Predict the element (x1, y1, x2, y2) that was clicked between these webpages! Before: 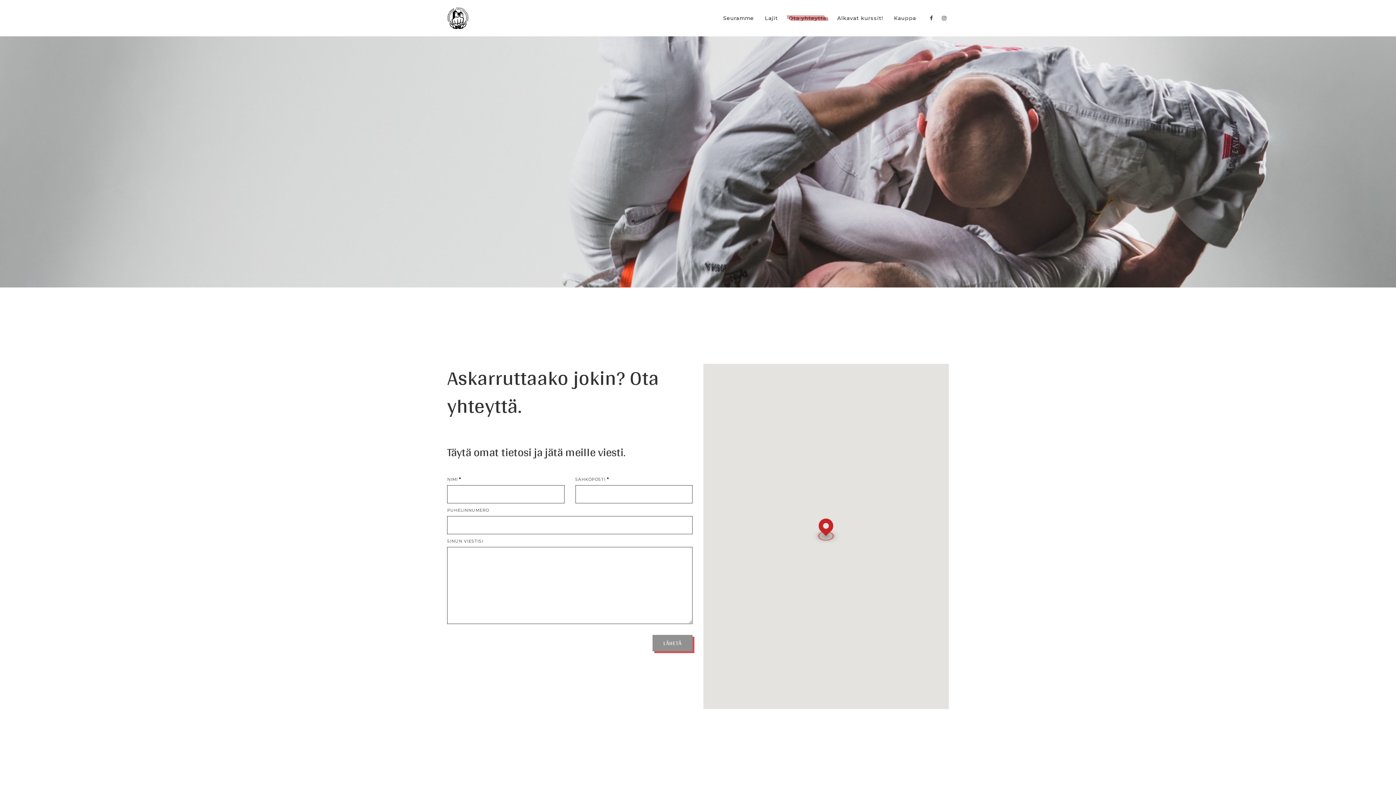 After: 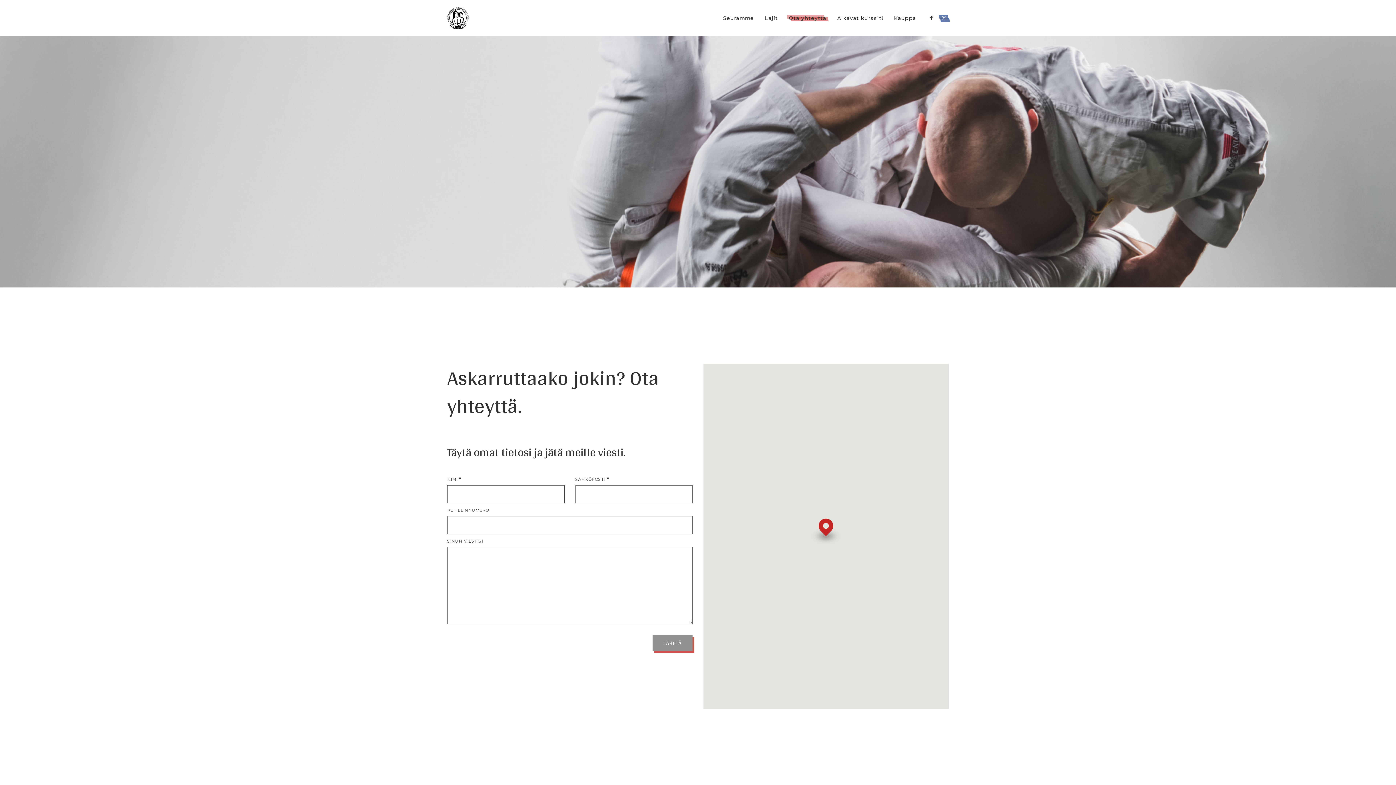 Action: bbox: (940, 12, 949, 24)